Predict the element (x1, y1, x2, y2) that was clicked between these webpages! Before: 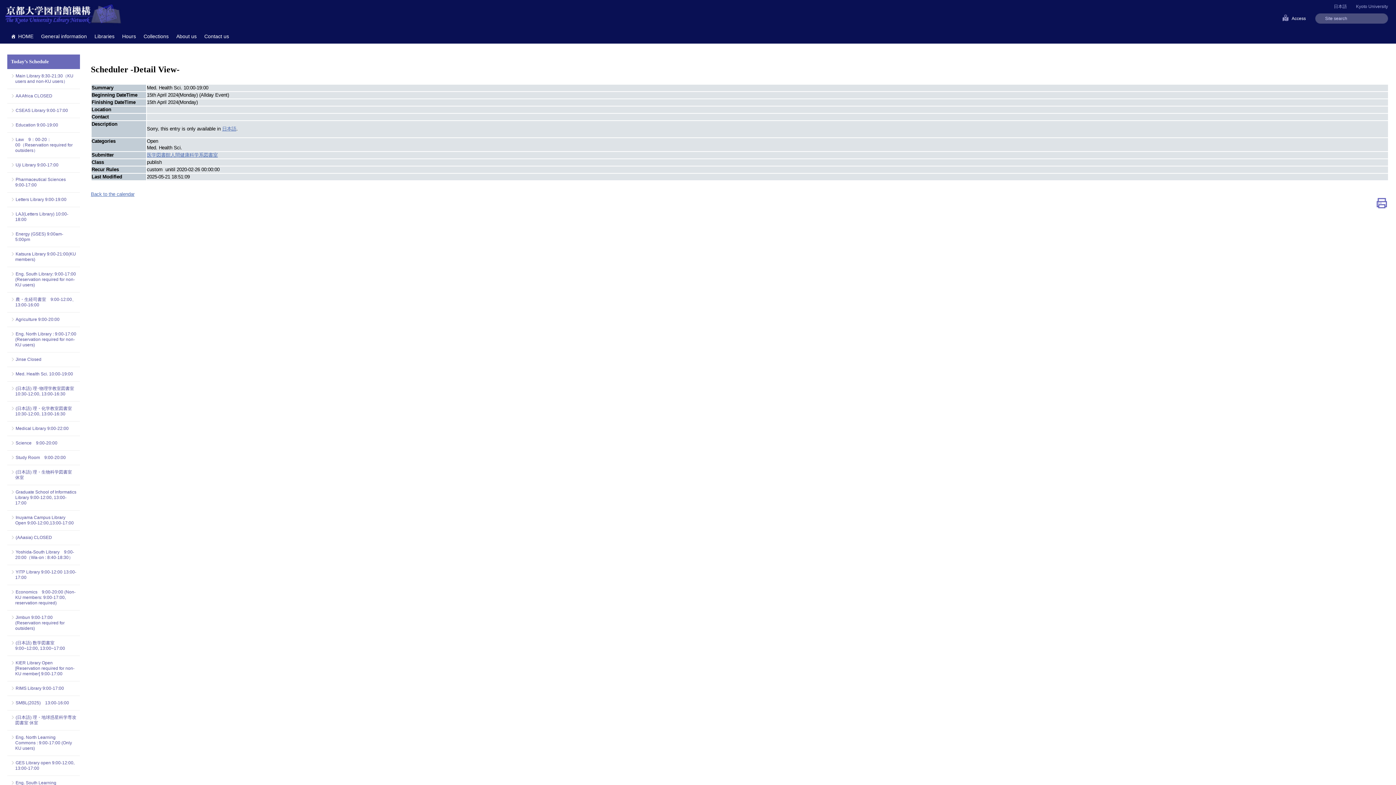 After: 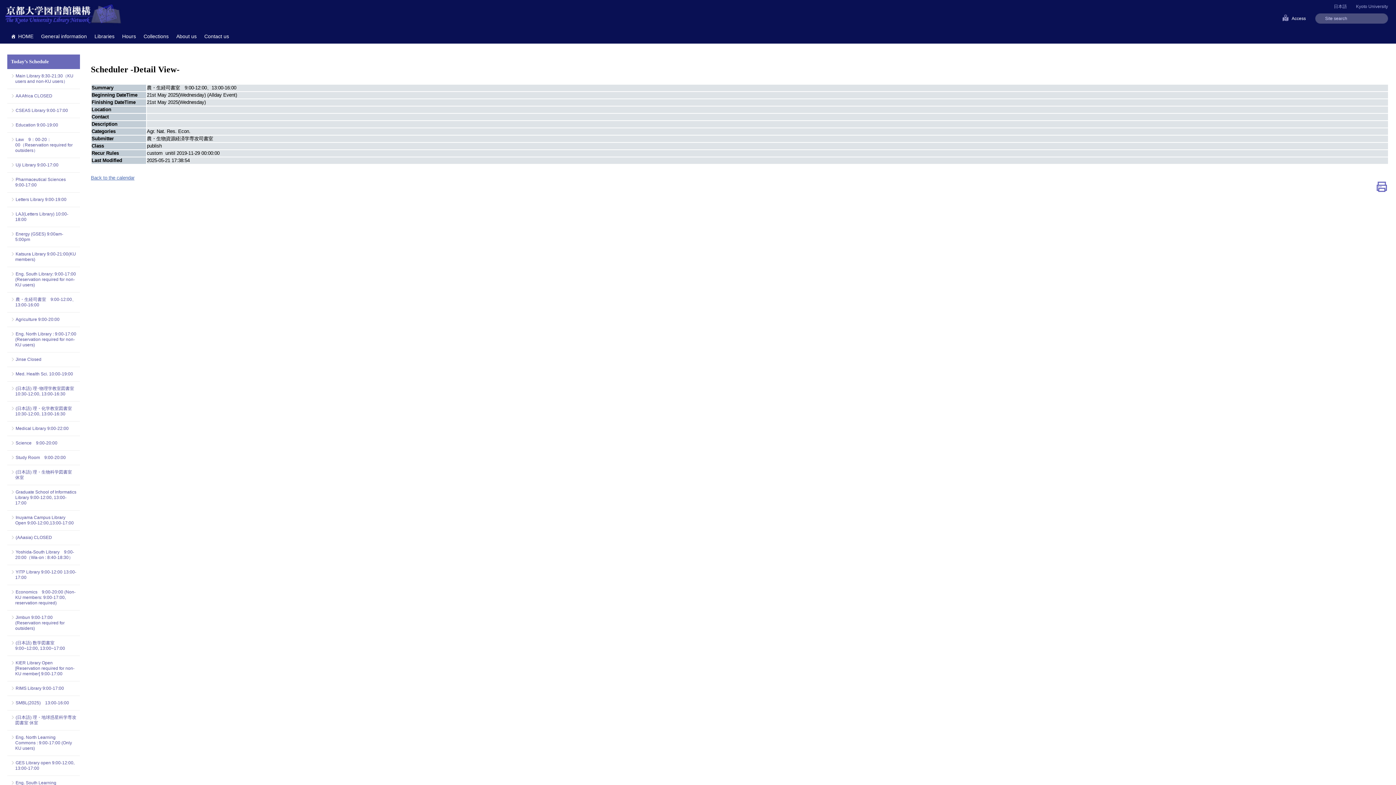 Action: bbox: (15, 297, 76, 308) label: 農・生経司書室　9:00-12:00、13:00-16:00